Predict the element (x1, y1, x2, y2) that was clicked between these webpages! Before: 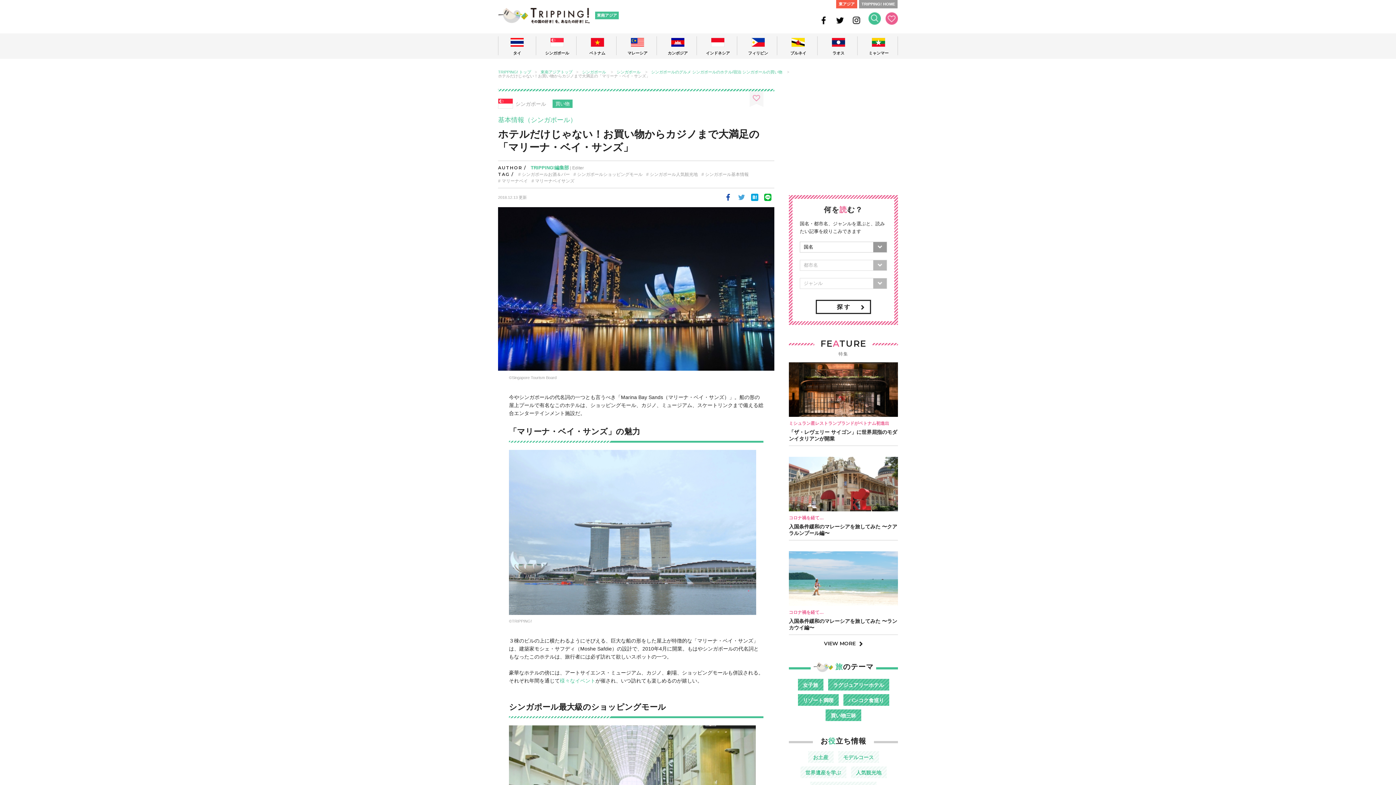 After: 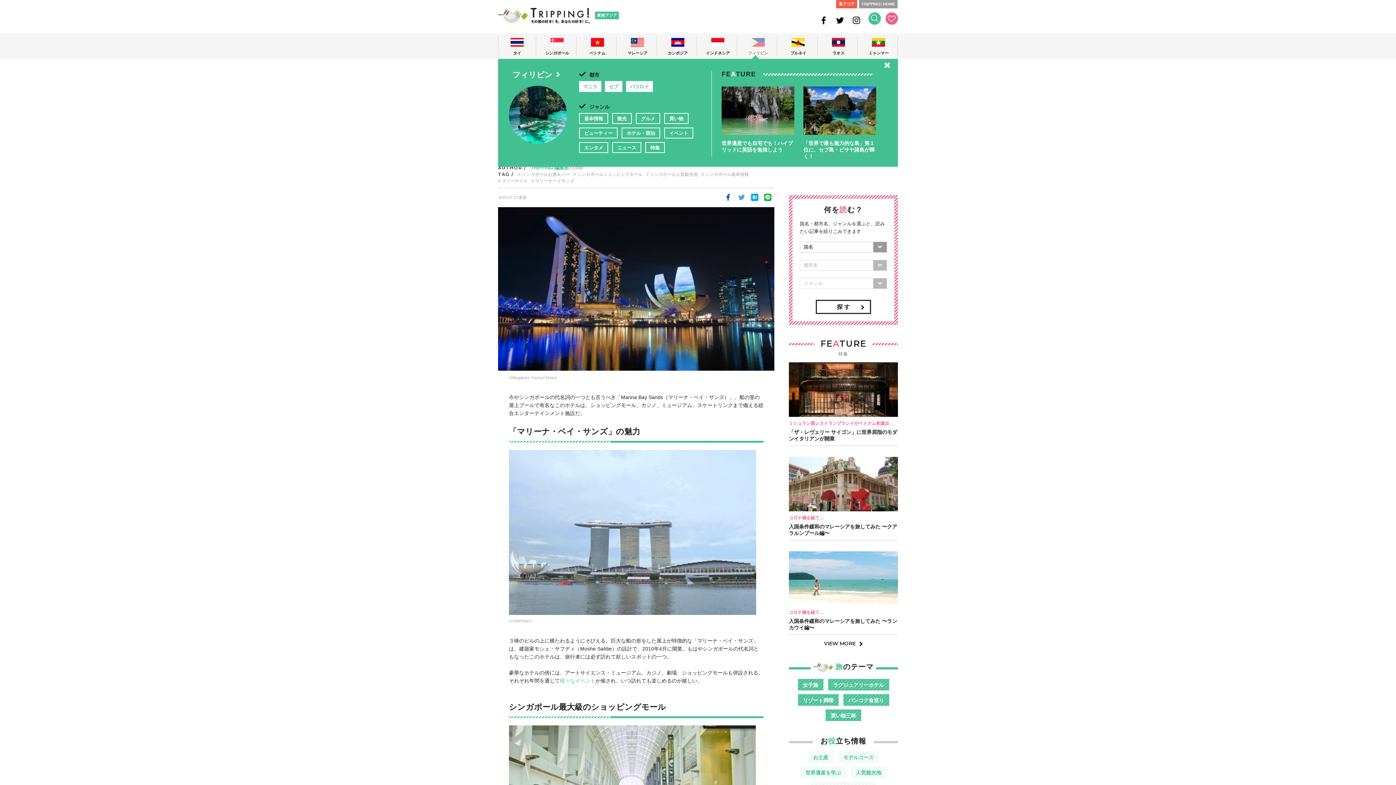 Action: bbox: (739, 36, 777, 55) label: フィリピン